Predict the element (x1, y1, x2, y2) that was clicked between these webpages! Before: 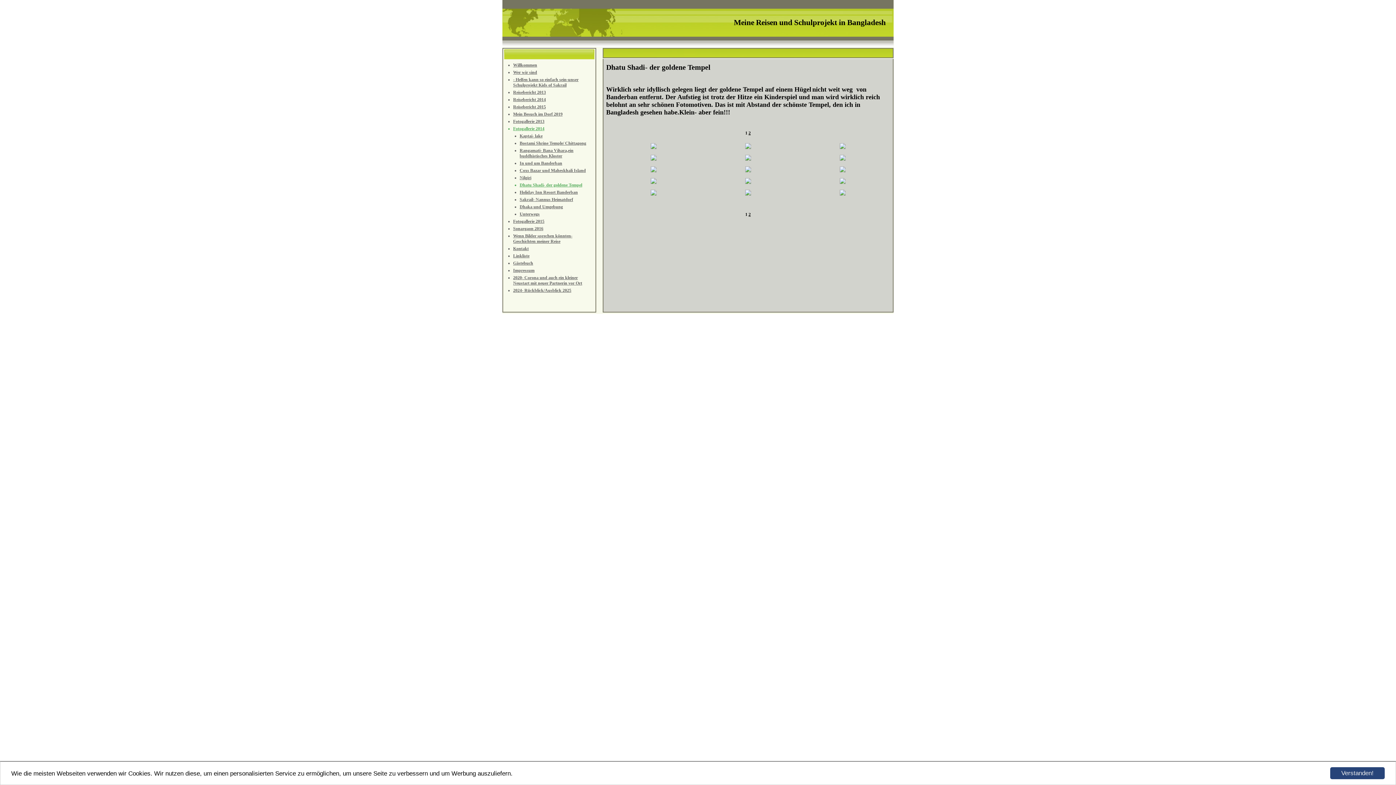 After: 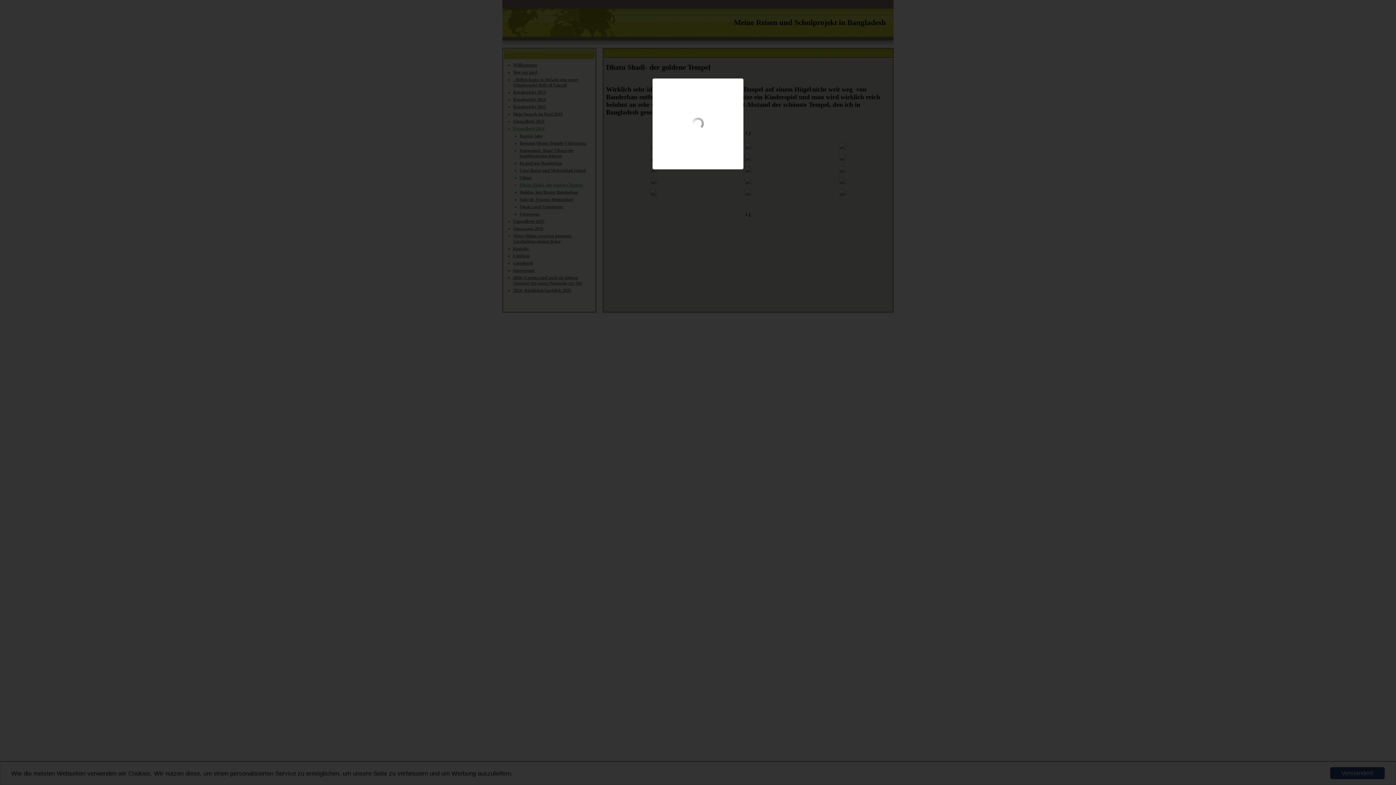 Action: bbox: (745, 191, 751, 196)